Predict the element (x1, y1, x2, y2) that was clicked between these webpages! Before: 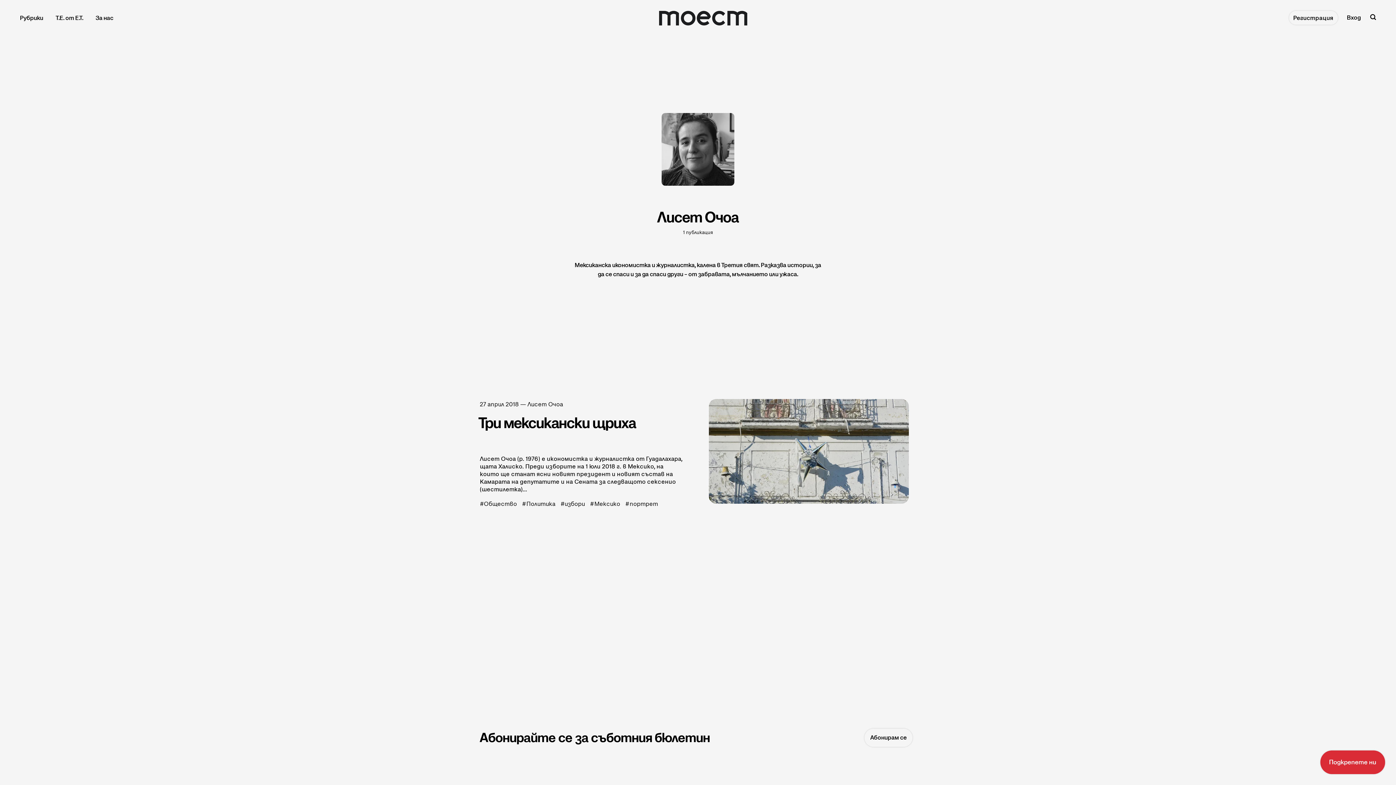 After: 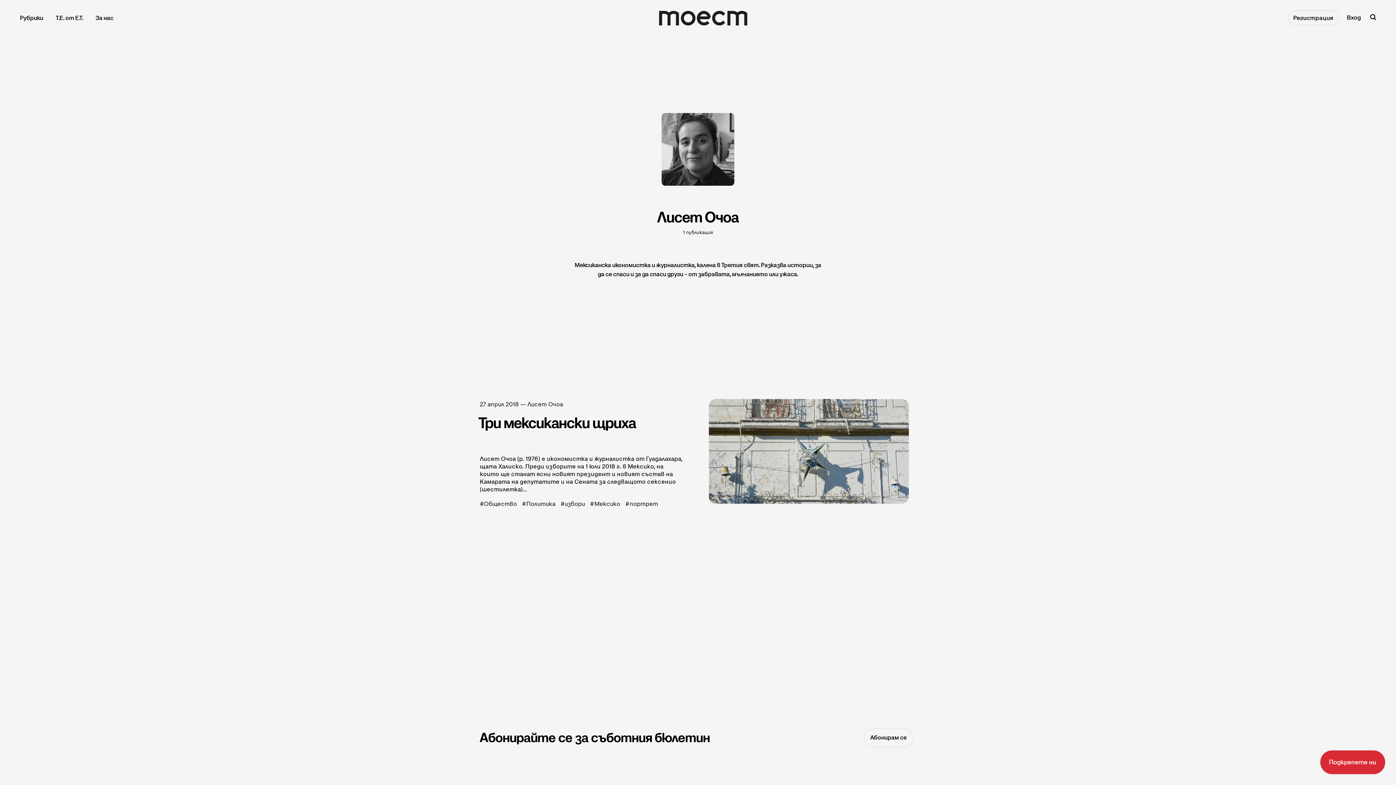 Action: label: Лисет Очоа bbox: (527, 400, 563, 407)